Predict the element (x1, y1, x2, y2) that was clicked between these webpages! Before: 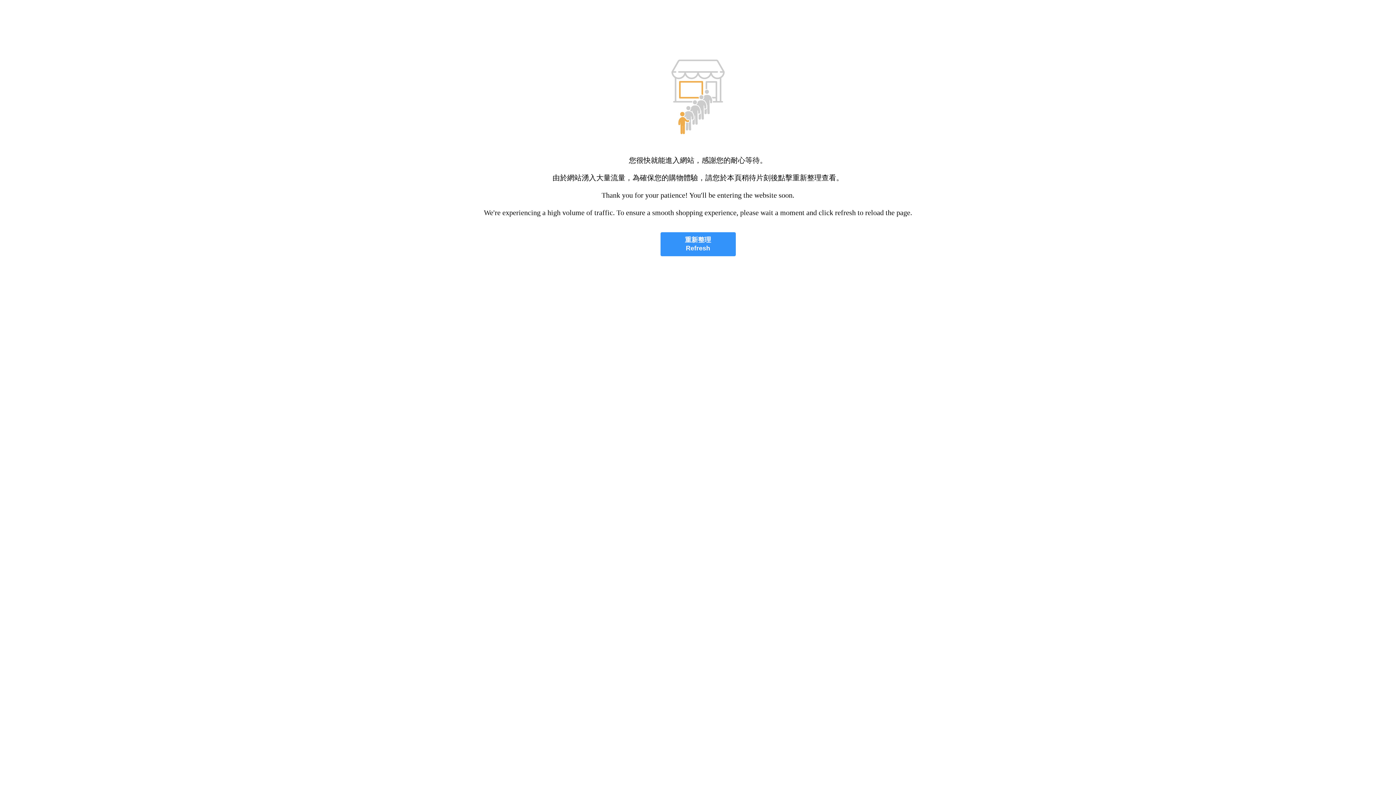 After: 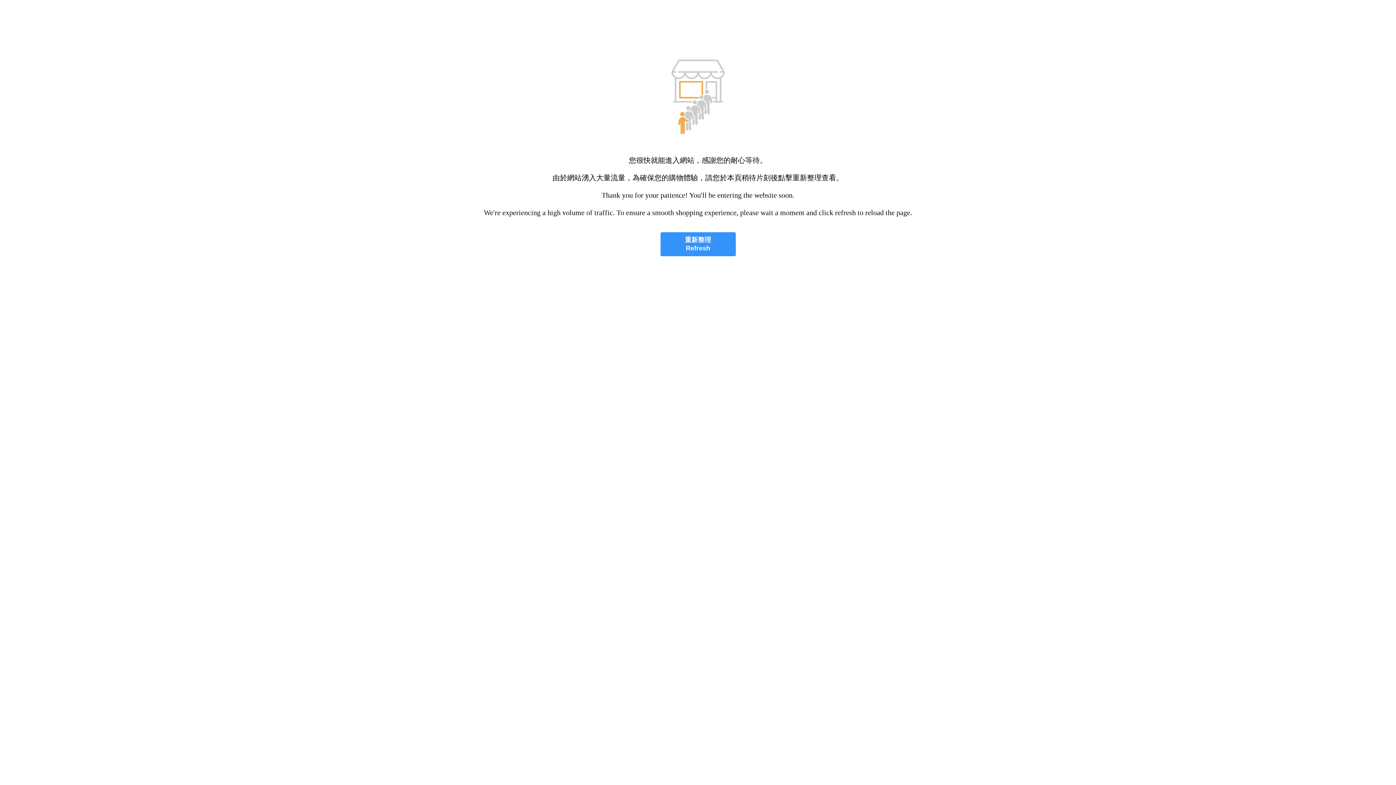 Action: bbox: (660, 232, 735, 256) label: 重新整理
Refresh